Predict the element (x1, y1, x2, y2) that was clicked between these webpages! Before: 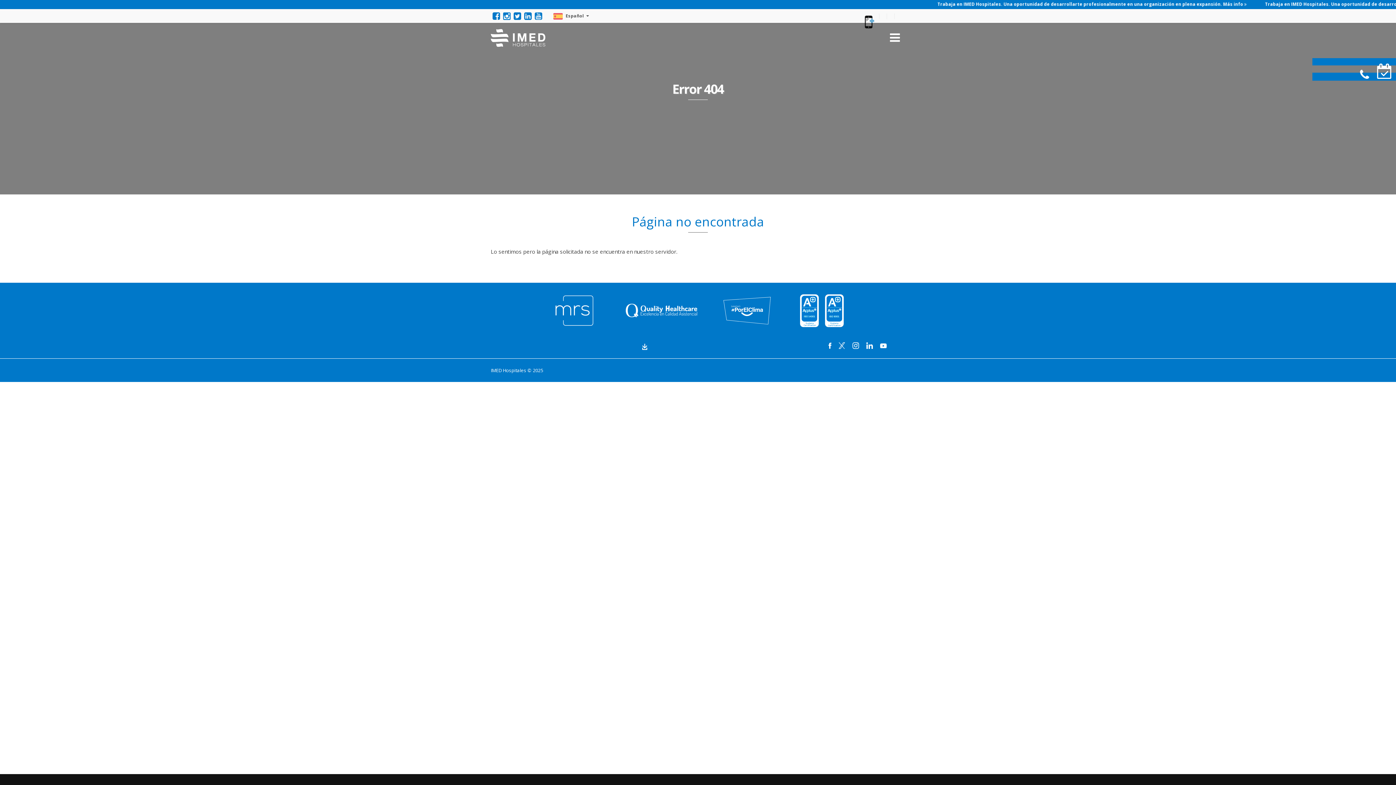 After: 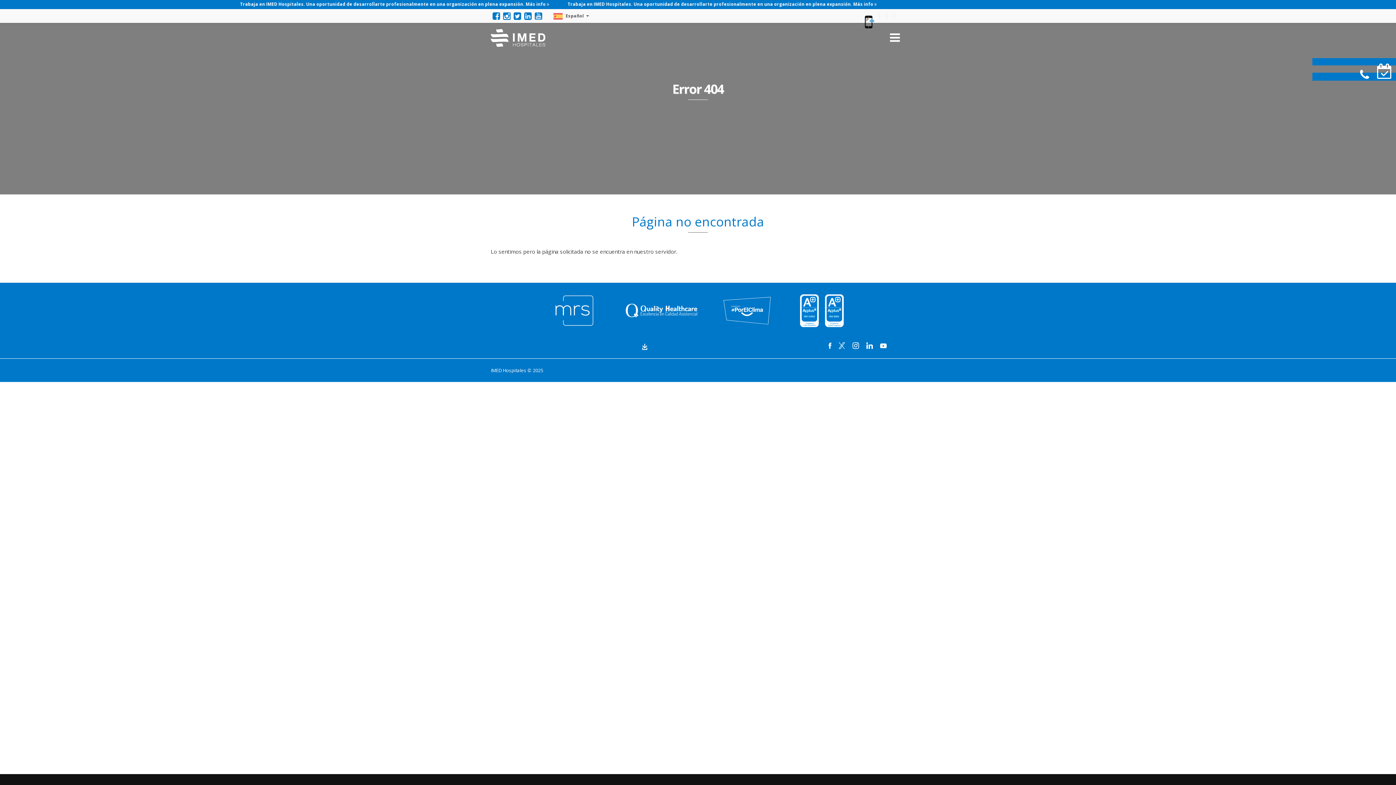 Action: bbox: (866, 341, 873, 348)